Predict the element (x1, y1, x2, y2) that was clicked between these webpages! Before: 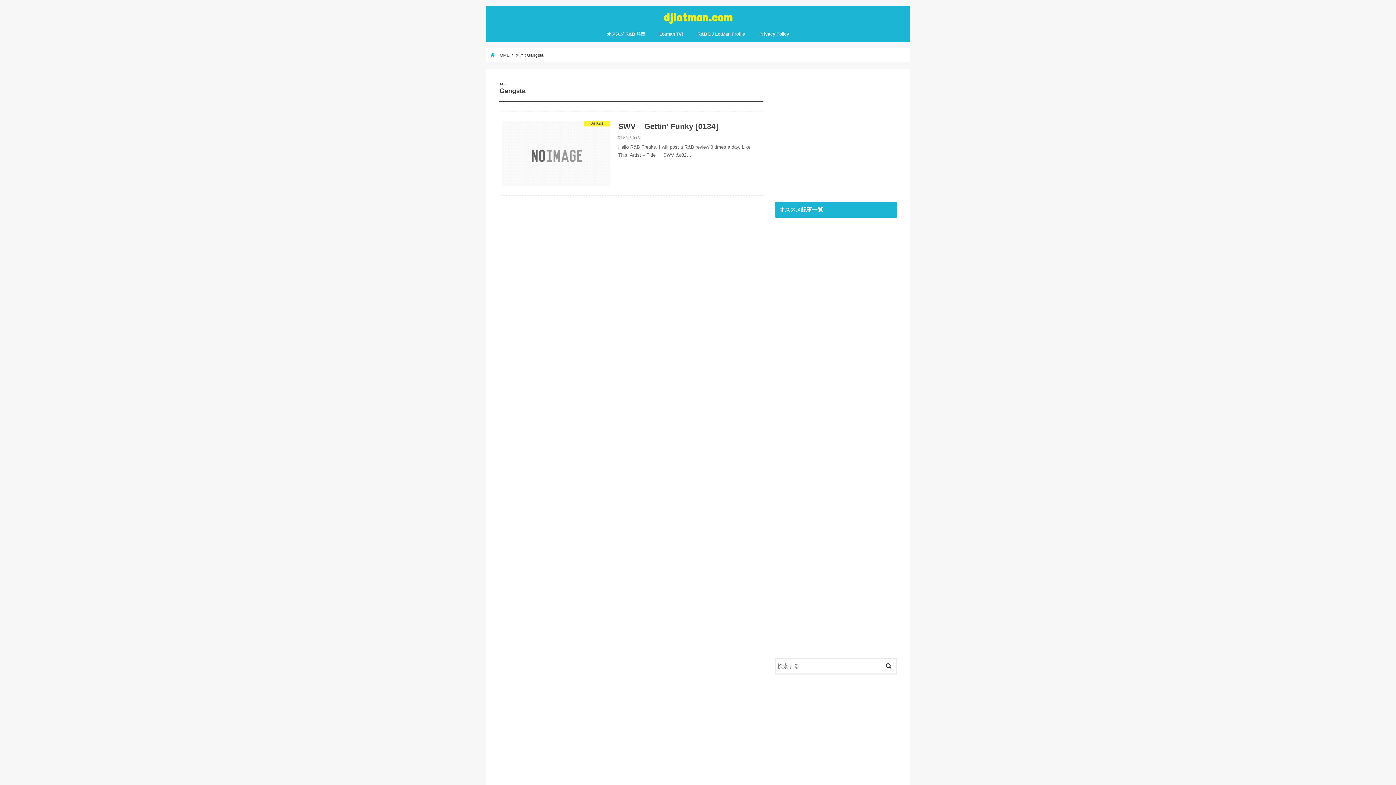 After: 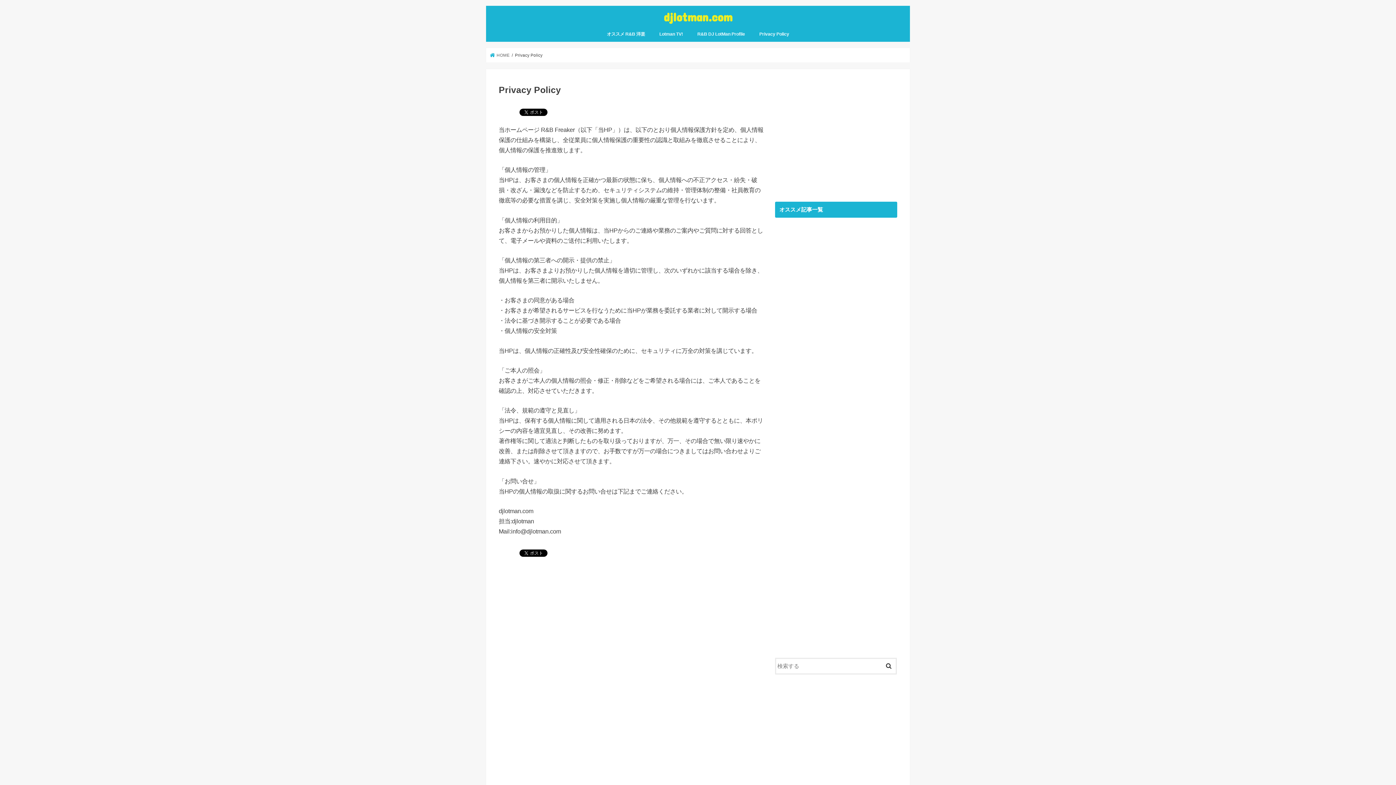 Action: label: Privacy Policy bbox: (752, 25, 796, 41)